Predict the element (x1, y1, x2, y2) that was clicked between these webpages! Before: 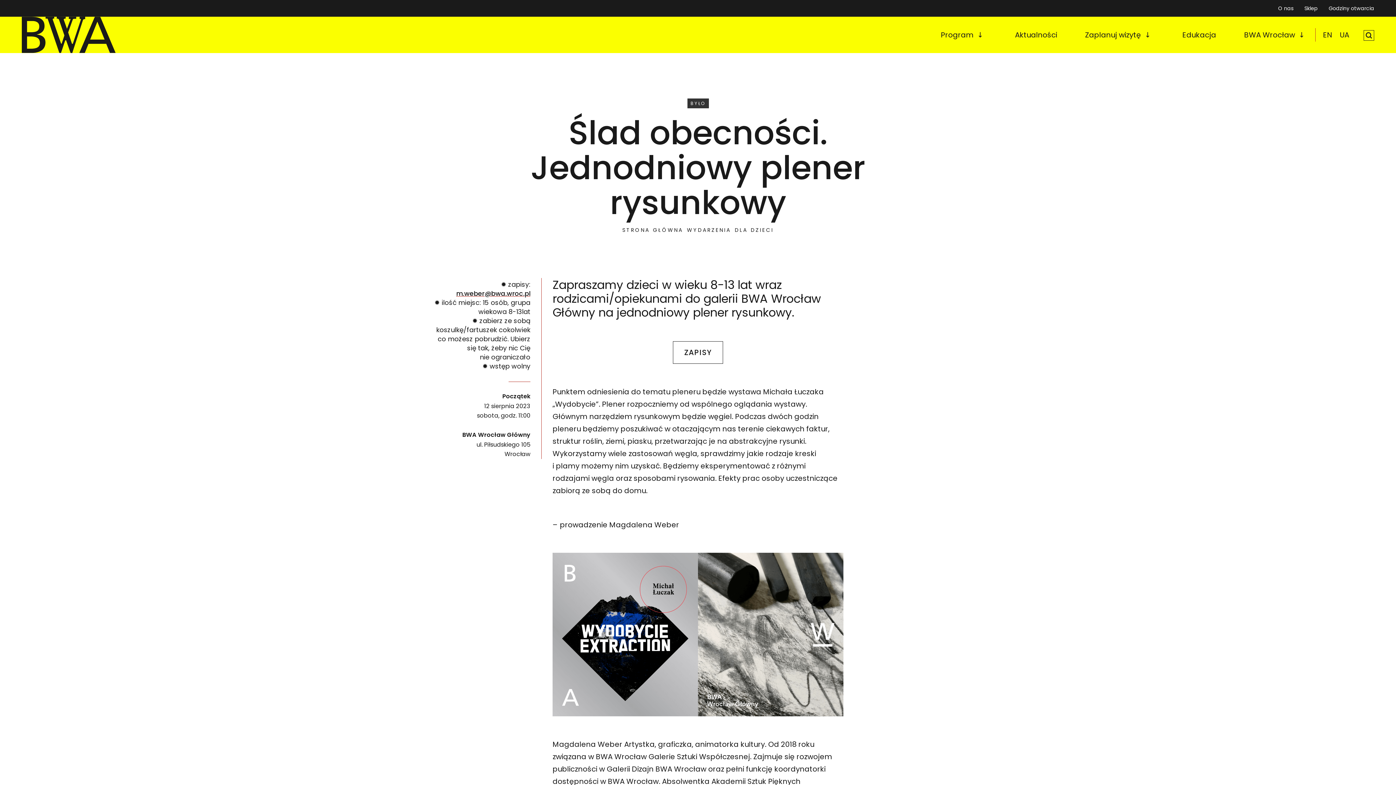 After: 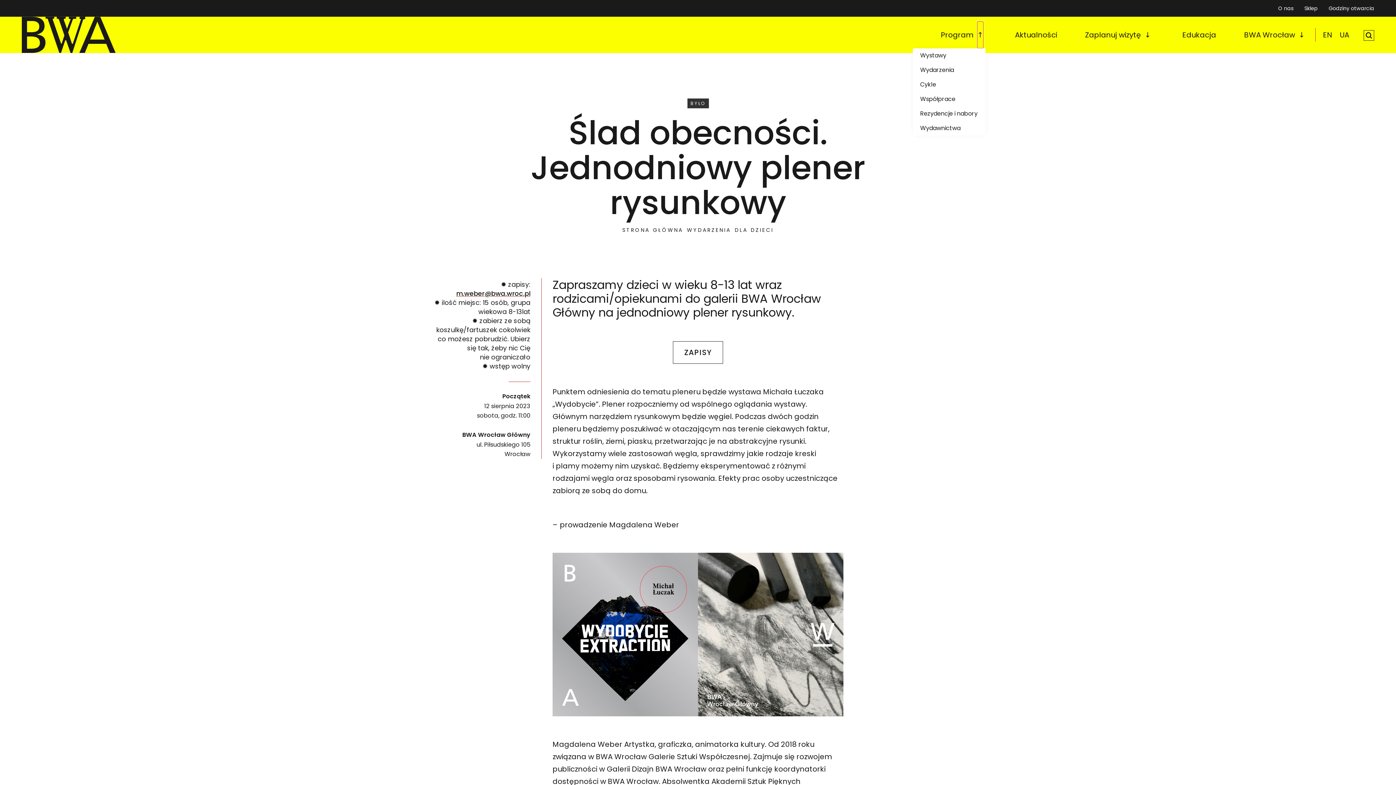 Action: bbox: (977, 21, 983, 48) label: Rozwiń podmenu